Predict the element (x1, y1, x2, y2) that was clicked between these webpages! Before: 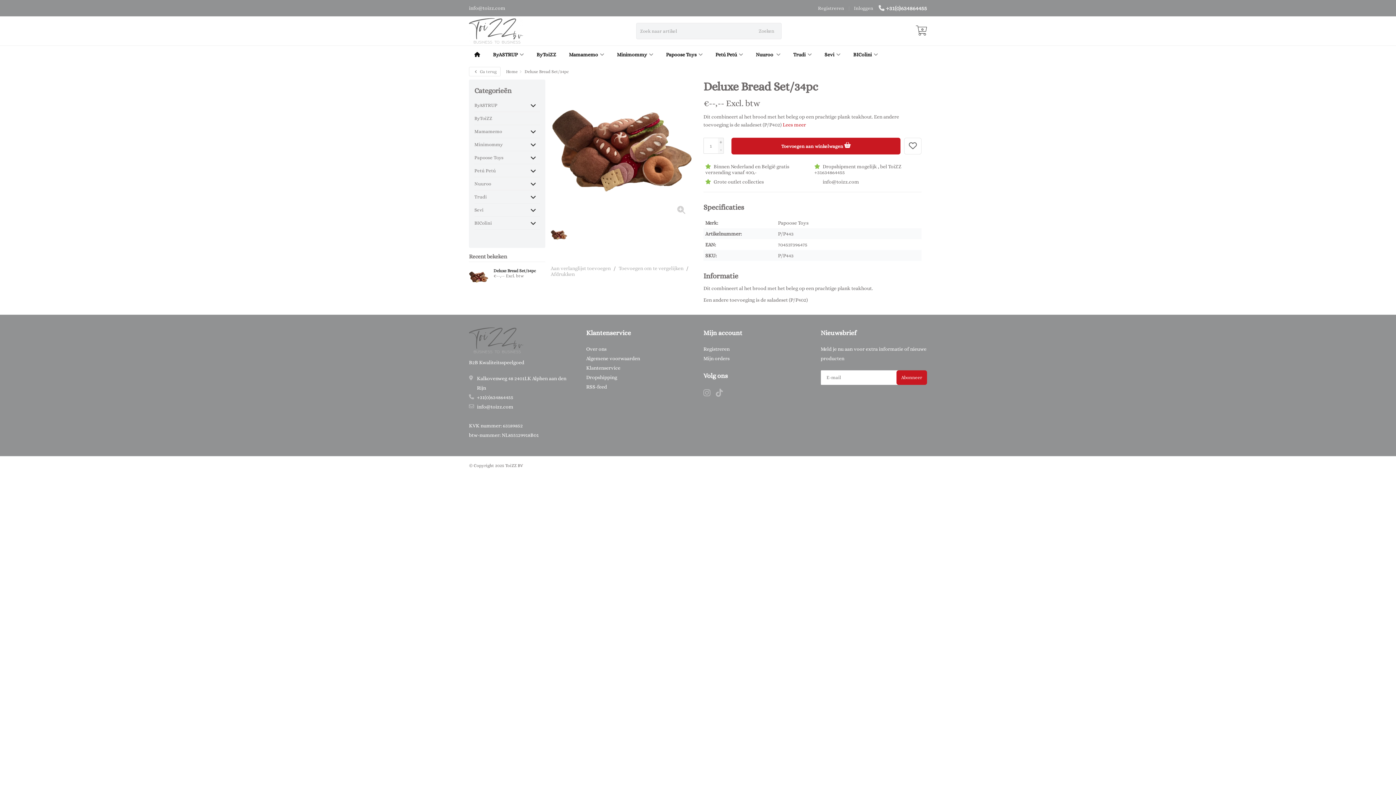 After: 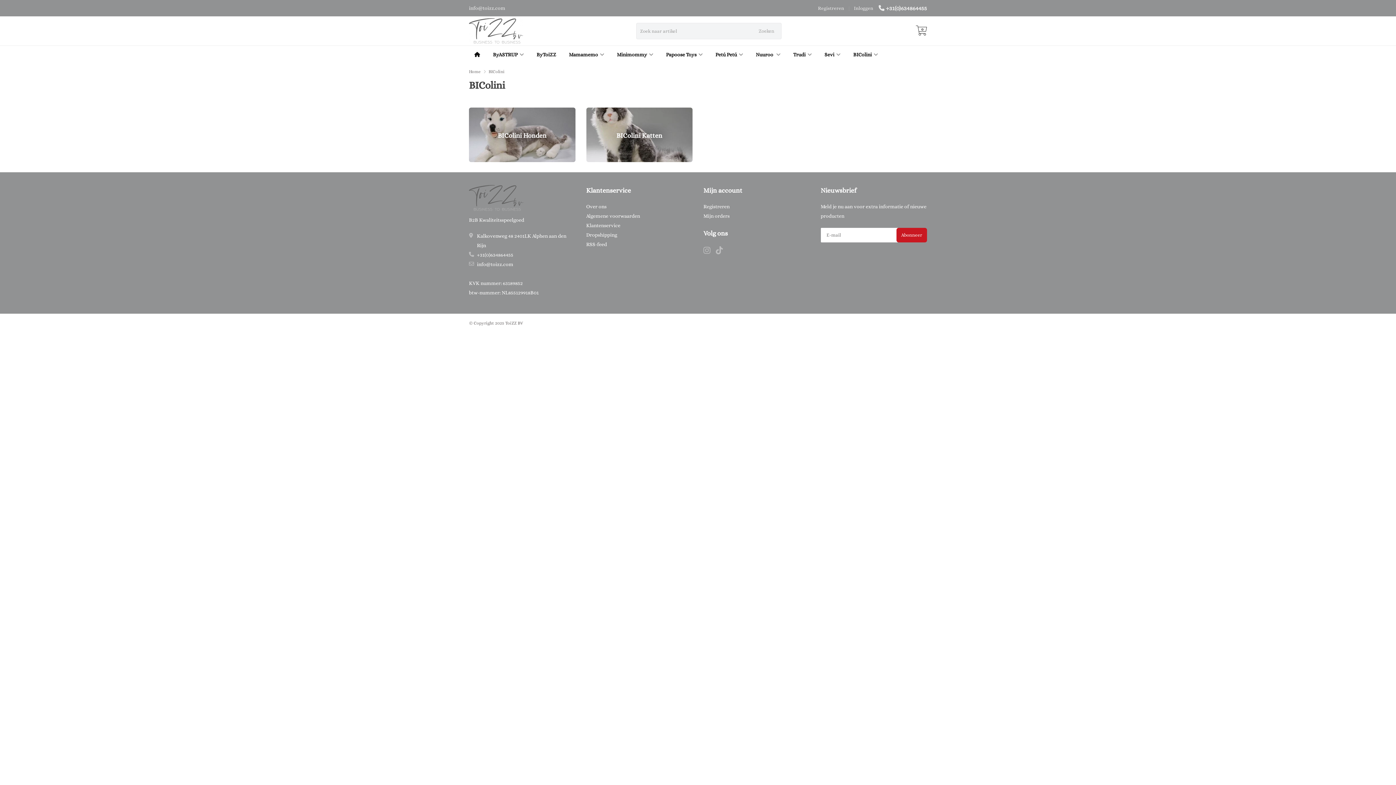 Action: bbox: (474, 216, 529, 229) label: BIColini